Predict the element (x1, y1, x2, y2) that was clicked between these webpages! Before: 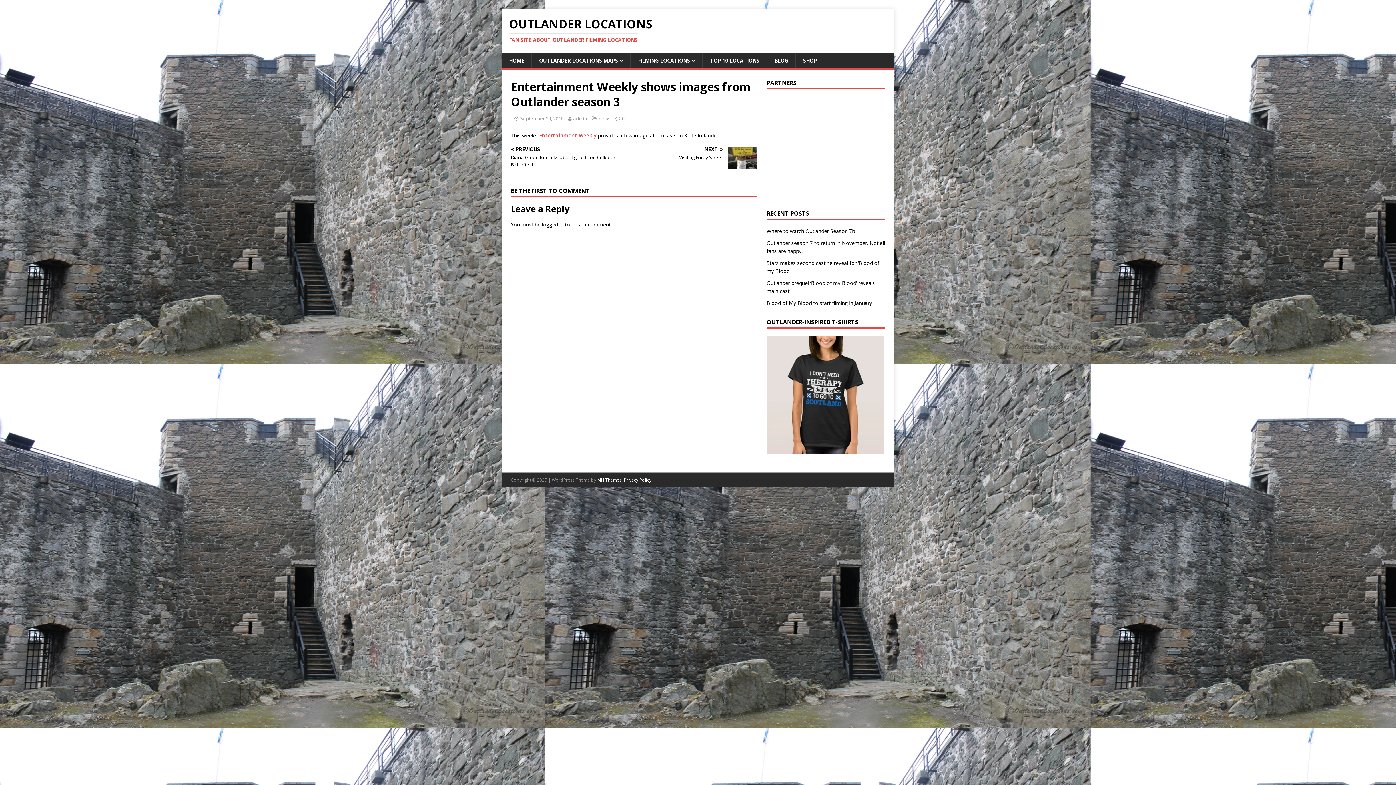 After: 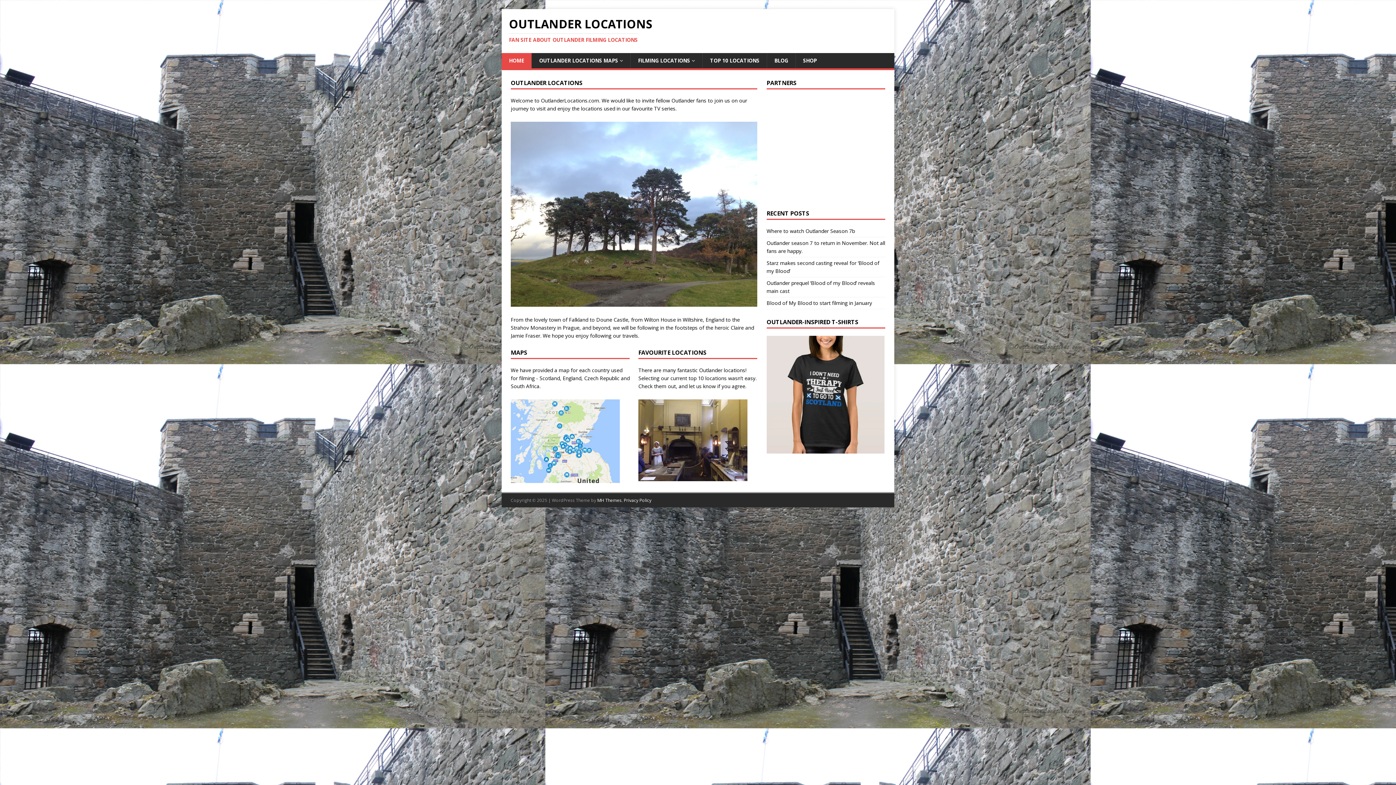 Action: bbox: (501, 53, 531, 68) label: HOME